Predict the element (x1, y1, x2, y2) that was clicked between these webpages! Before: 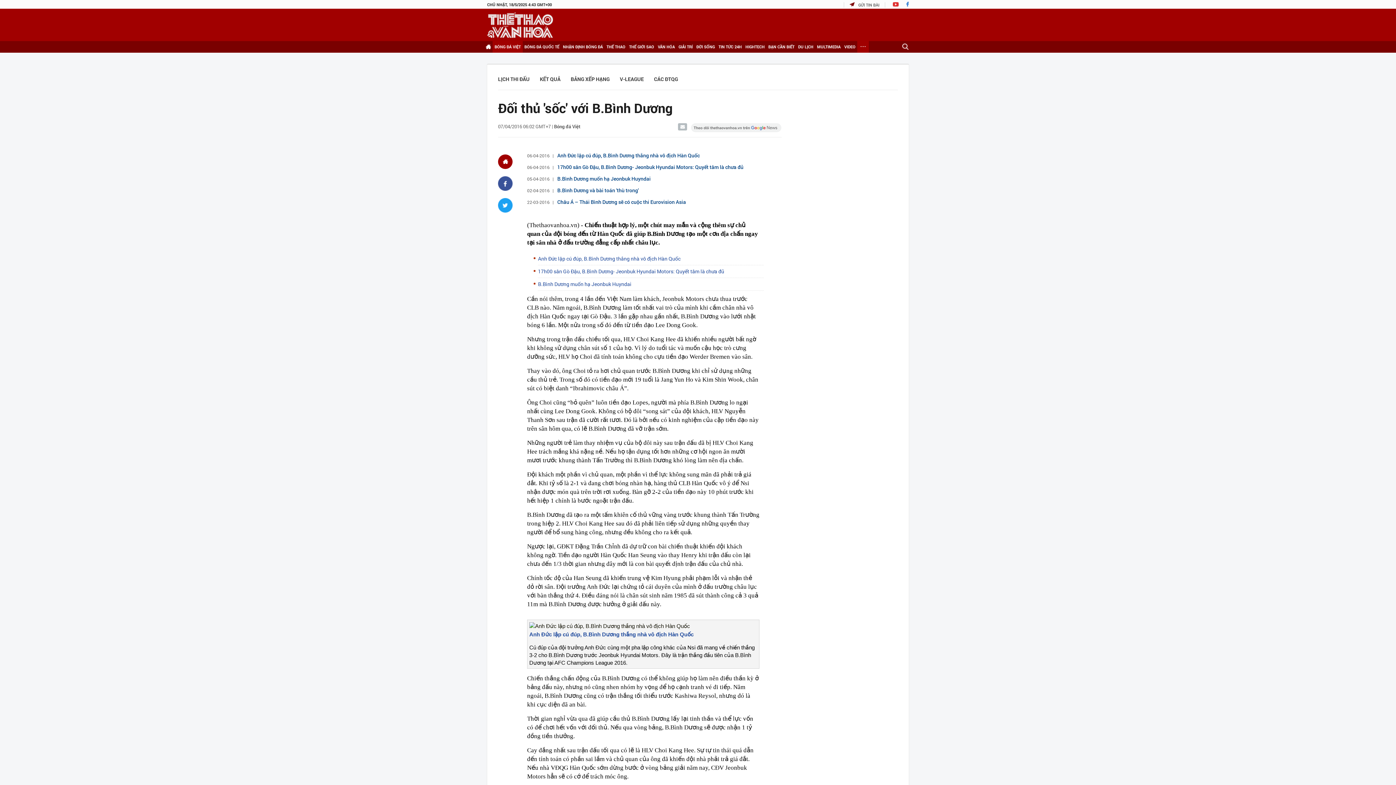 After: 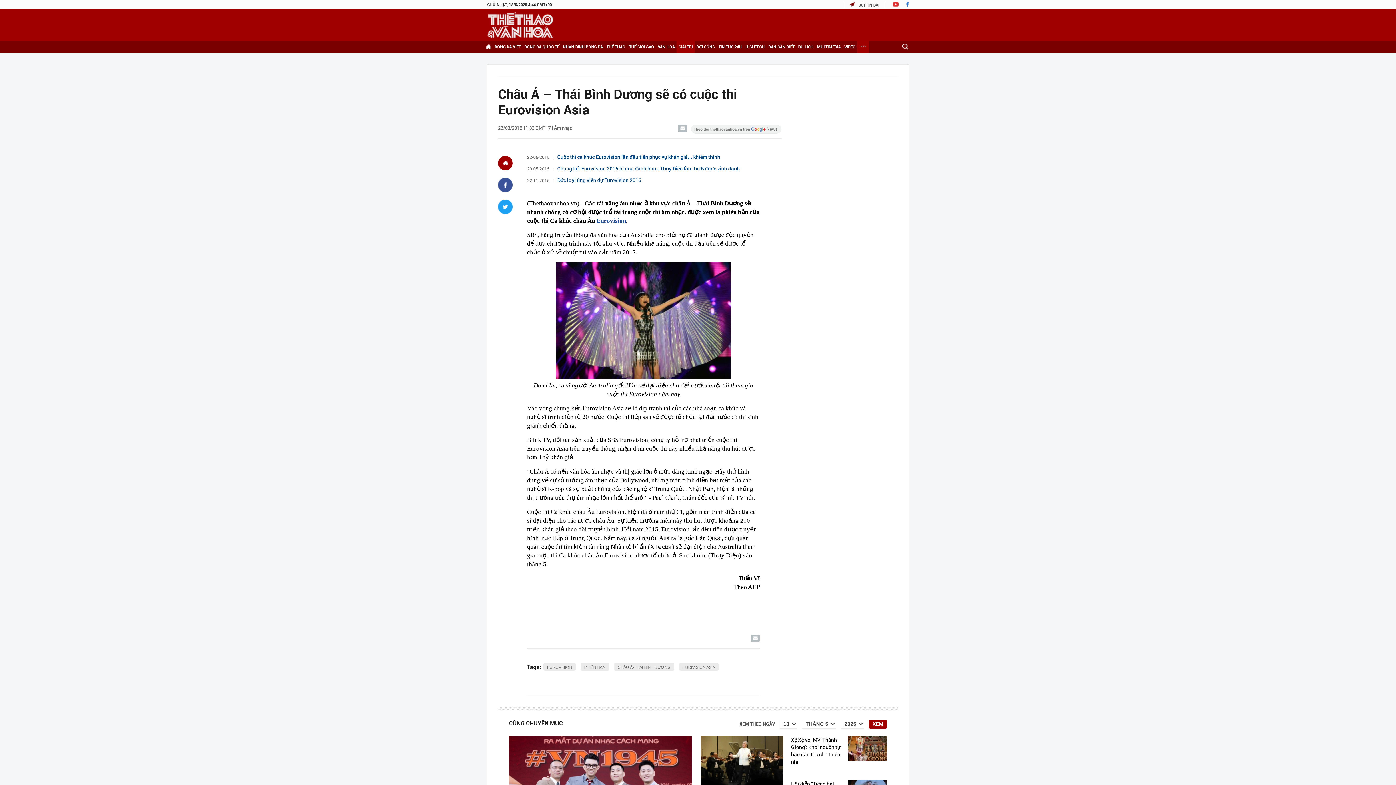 Action: label: Châu Á – Thái Bình Dương sẽ có cuộc thi Eurovision Asia bbox: (557, 198, 686, 205)